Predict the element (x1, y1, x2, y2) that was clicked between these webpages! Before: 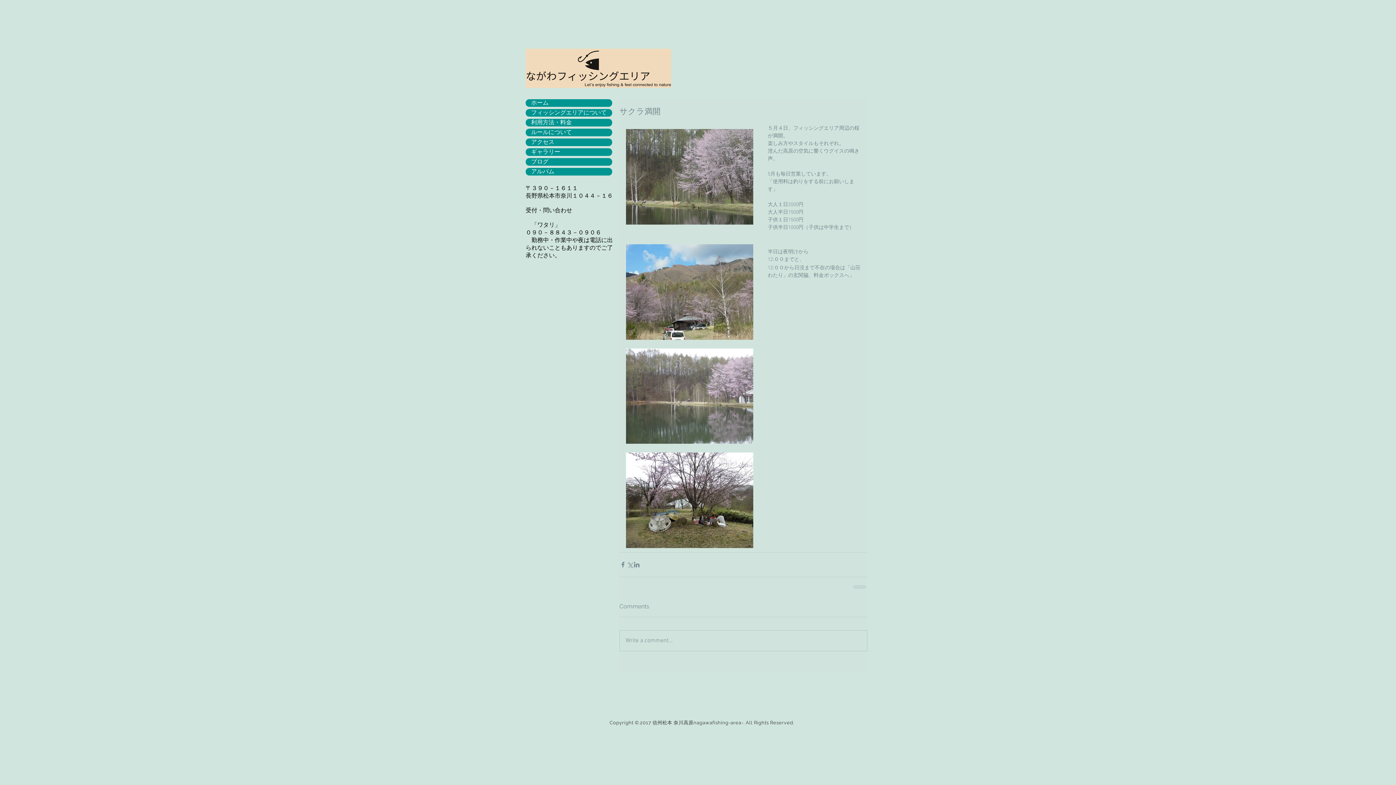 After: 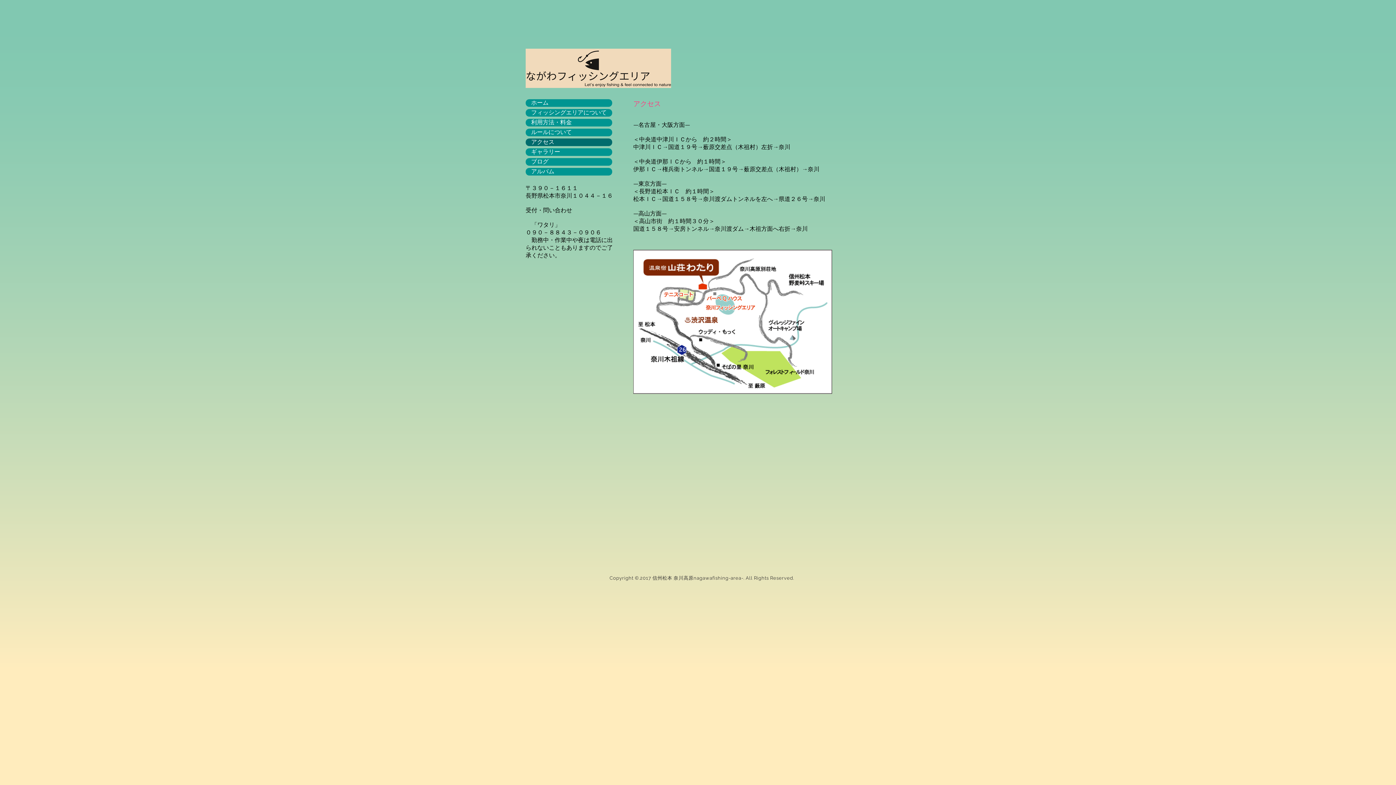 Action: bbox: (525, 138, 612, 146) label: アクセス